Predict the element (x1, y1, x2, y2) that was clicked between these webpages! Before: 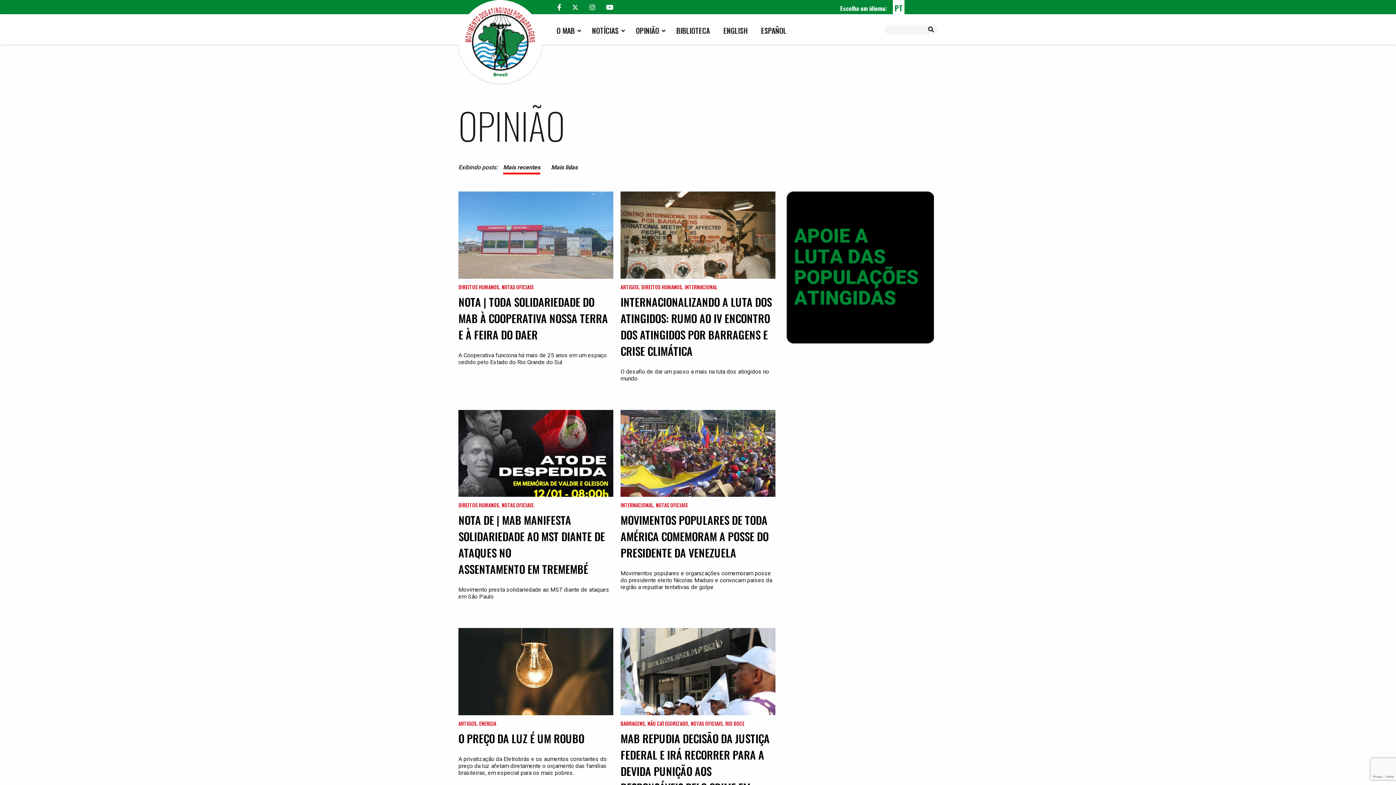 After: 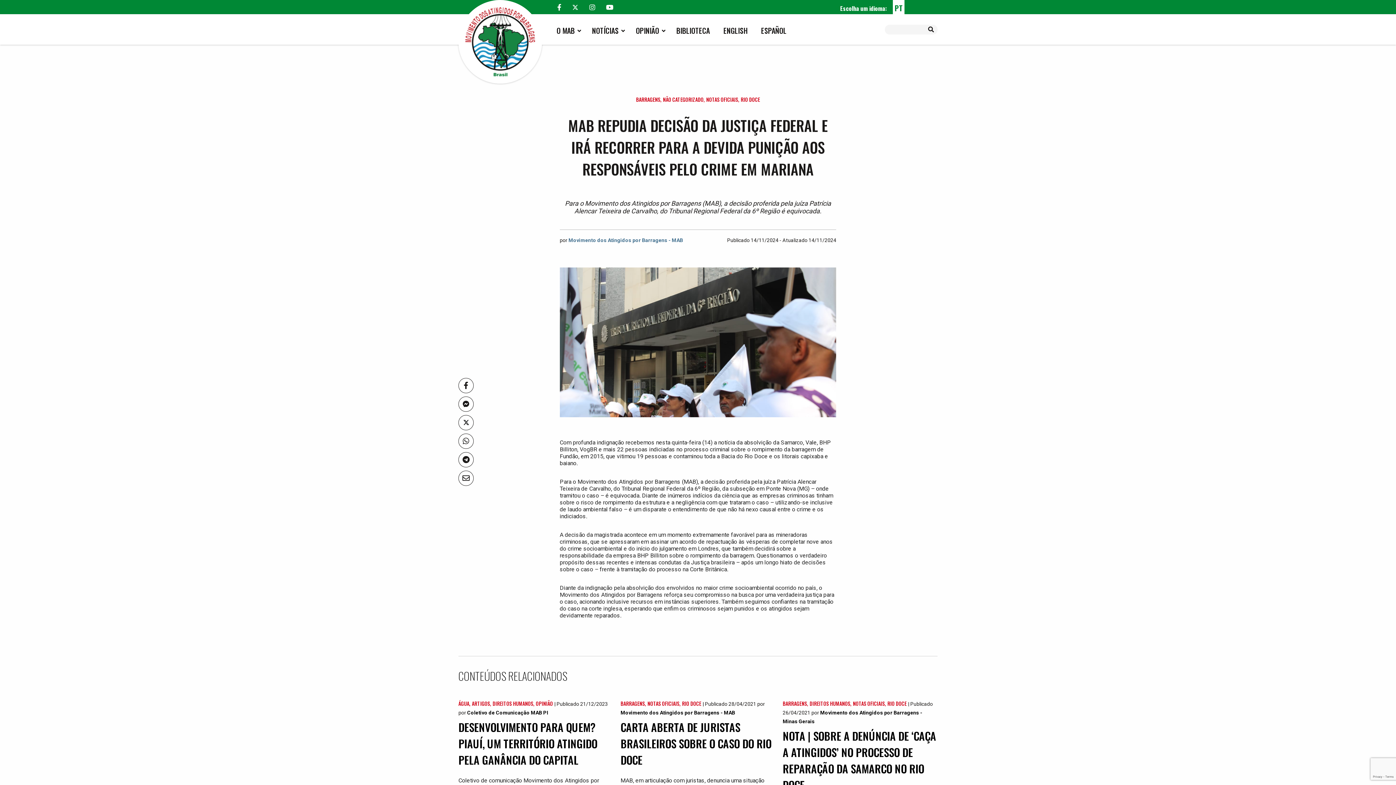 Action: label: MAB REPUDIA DECISÃO DA JUSTIÇA FEDERAL E IRÁ RECORRER PARA A DEVIDA PUNIÇÃO AOS RESPONSÁVEIS PELO CRIME EM MARIANA bbox: (620, 730, 769, 812)